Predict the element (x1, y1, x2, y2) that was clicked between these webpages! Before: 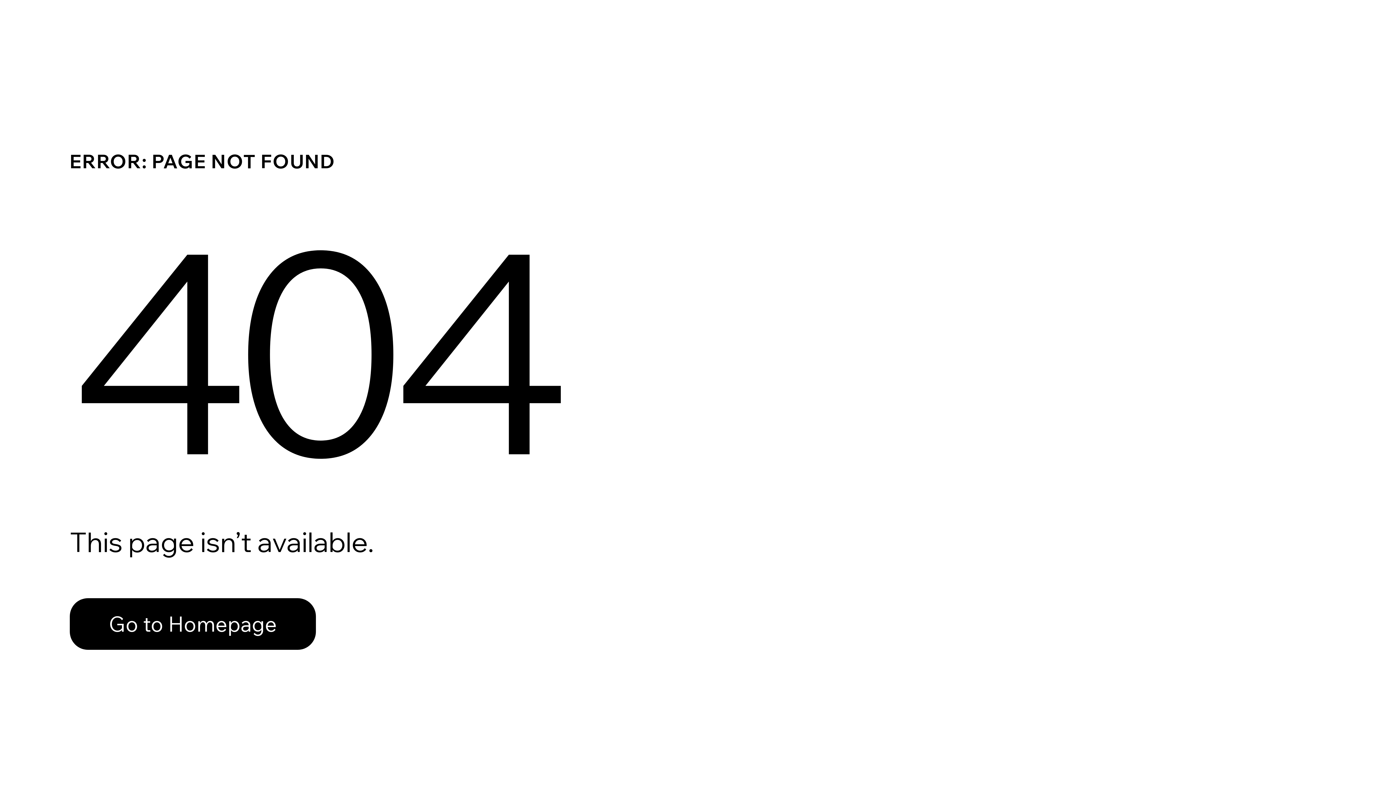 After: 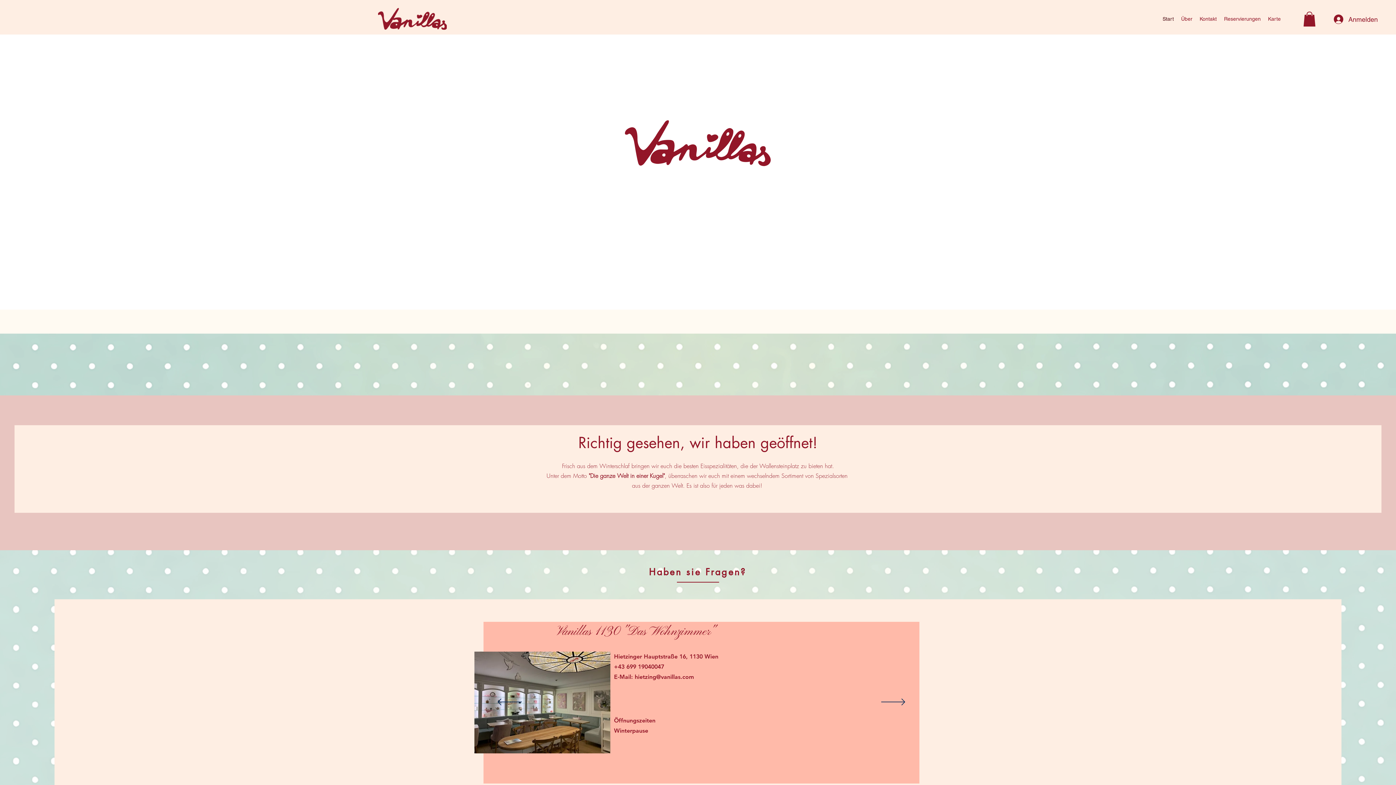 Action: bbox: (69, 582, 768, 659) label: Go to Homepage